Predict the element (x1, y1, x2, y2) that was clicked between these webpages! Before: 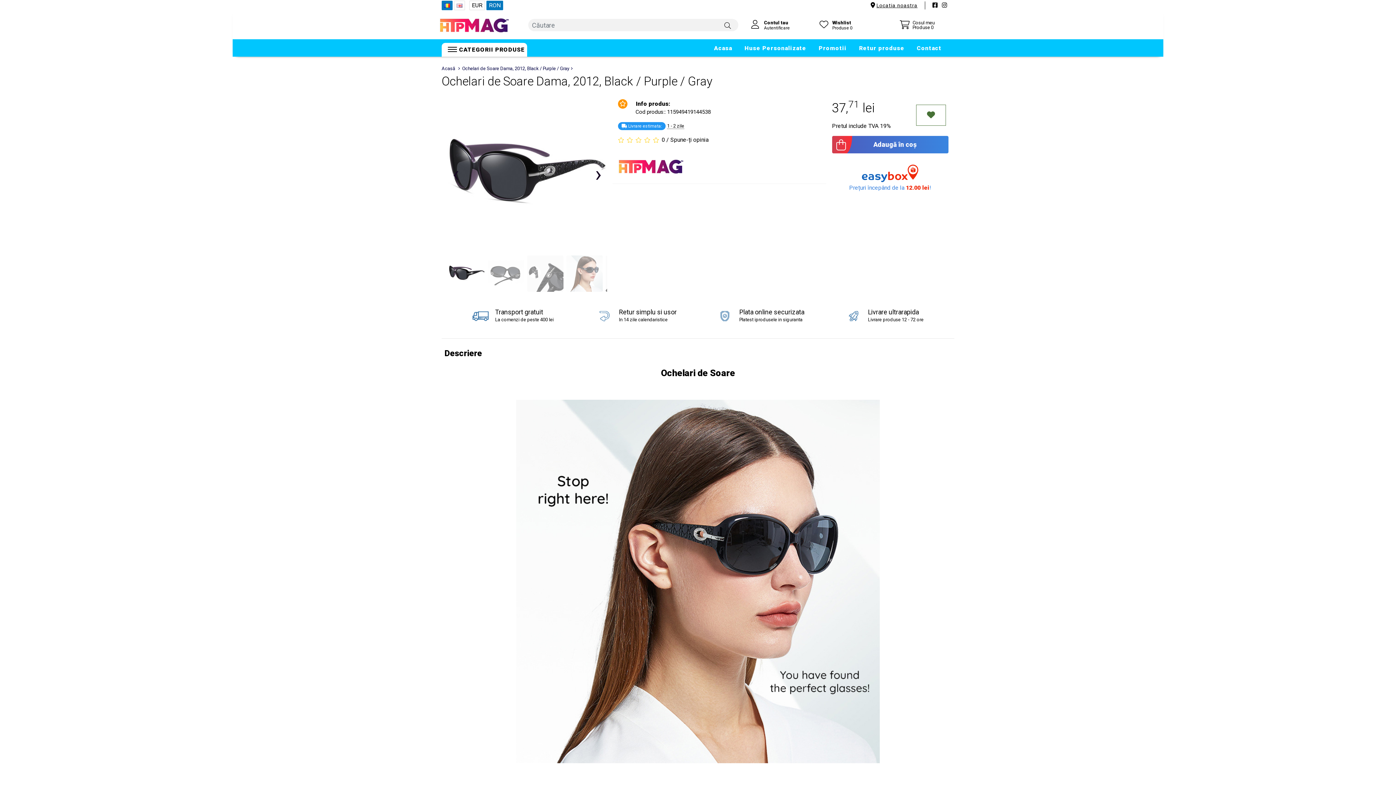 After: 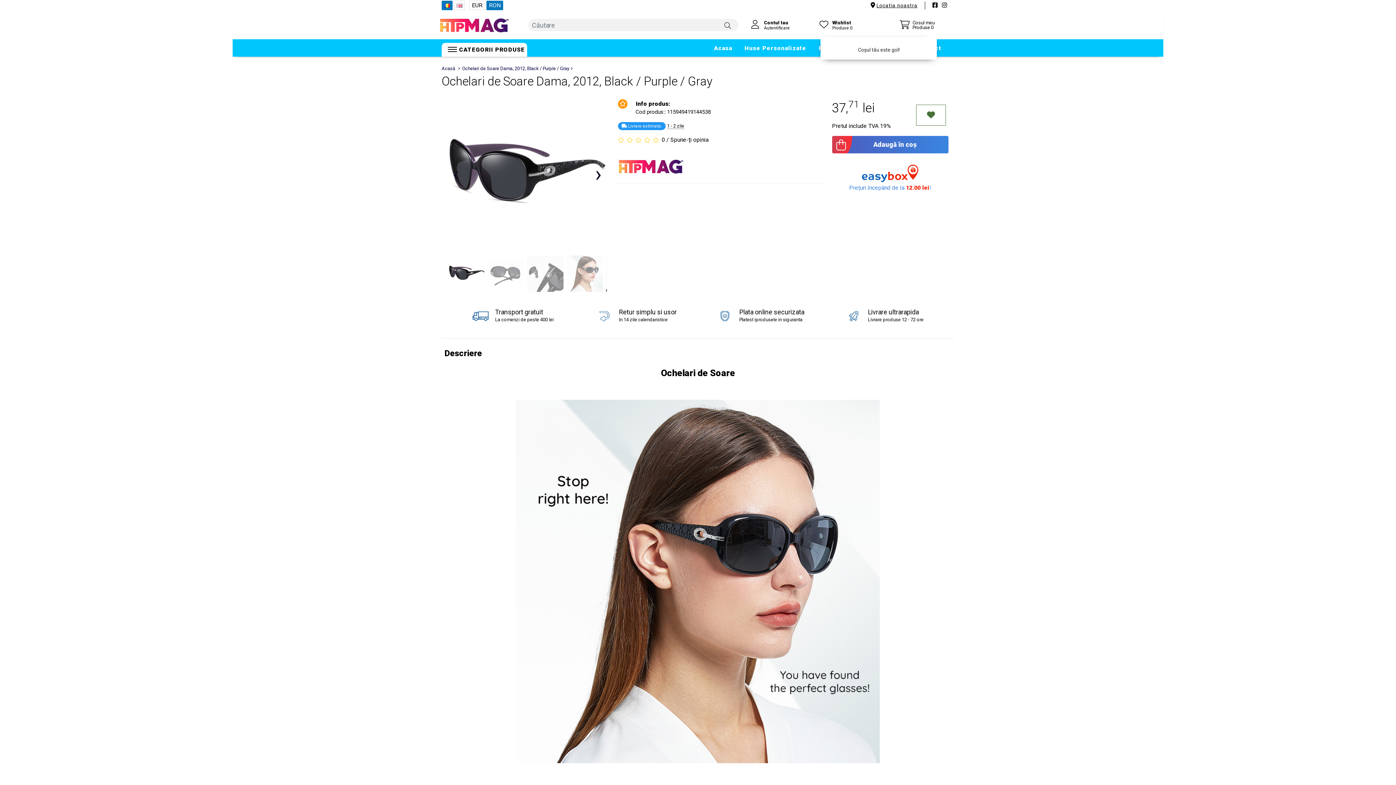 Action: label: Vezi coșul de cumpărături bbox: (896, 19, 938, 30)